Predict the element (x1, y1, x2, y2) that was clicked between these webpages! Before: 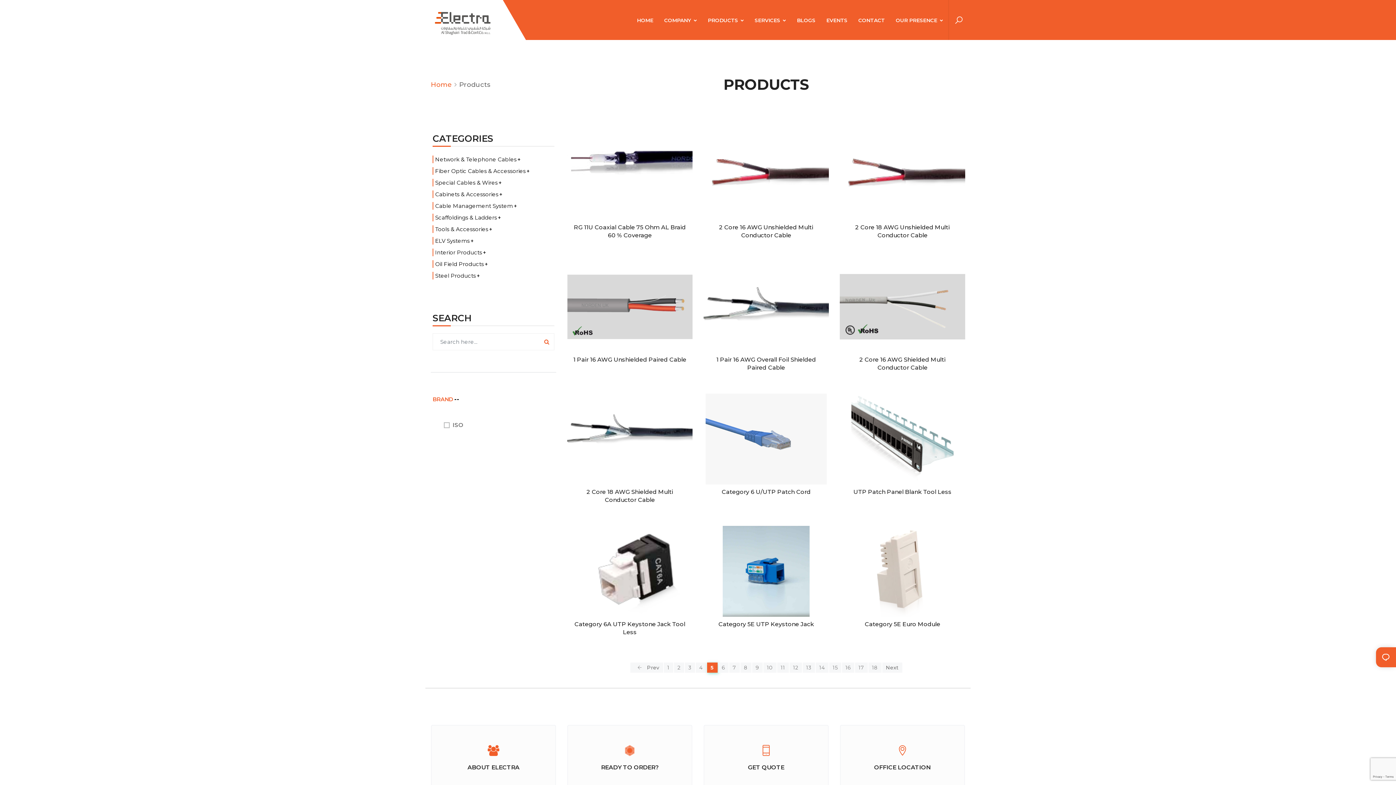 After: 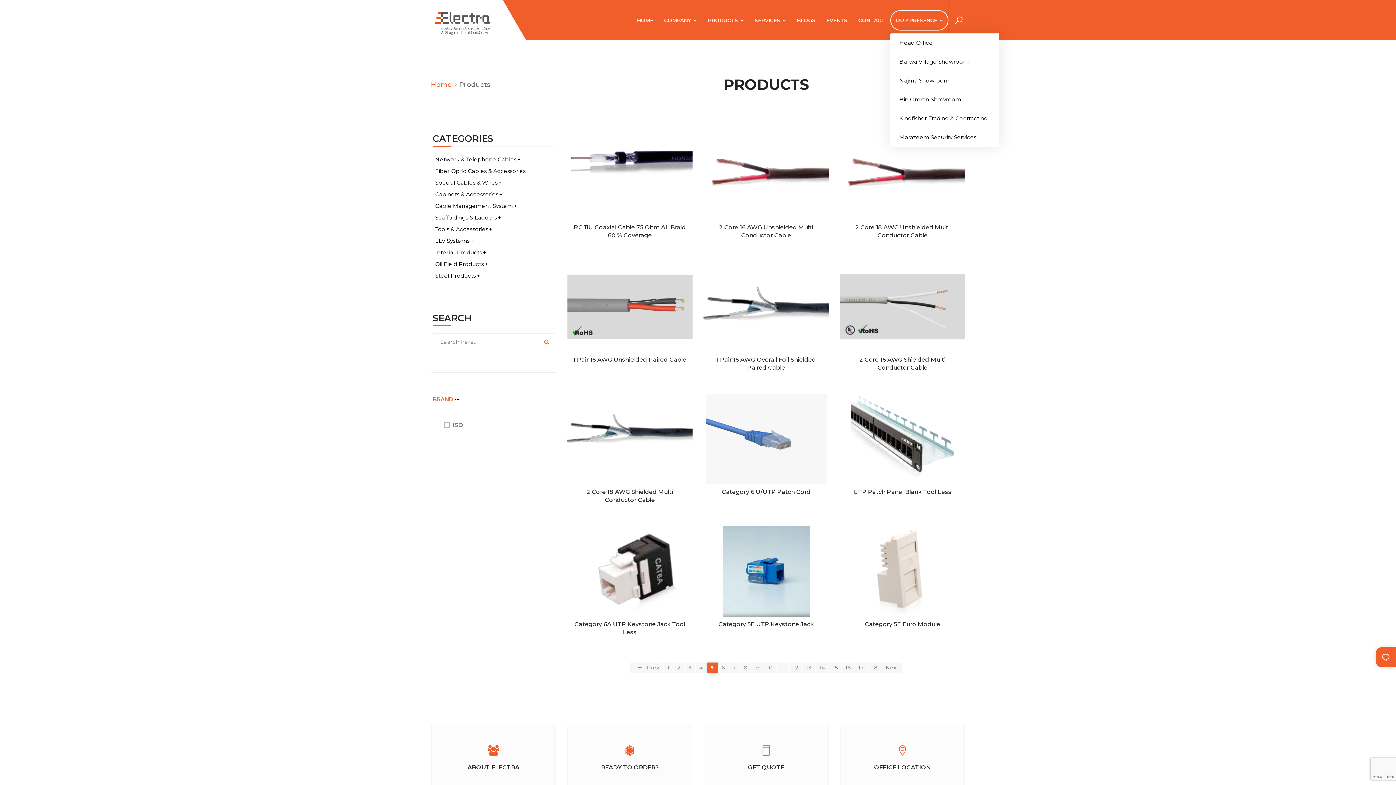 Action: label: OUR PRESENCE  bbox: (890, 10, 948, 30)